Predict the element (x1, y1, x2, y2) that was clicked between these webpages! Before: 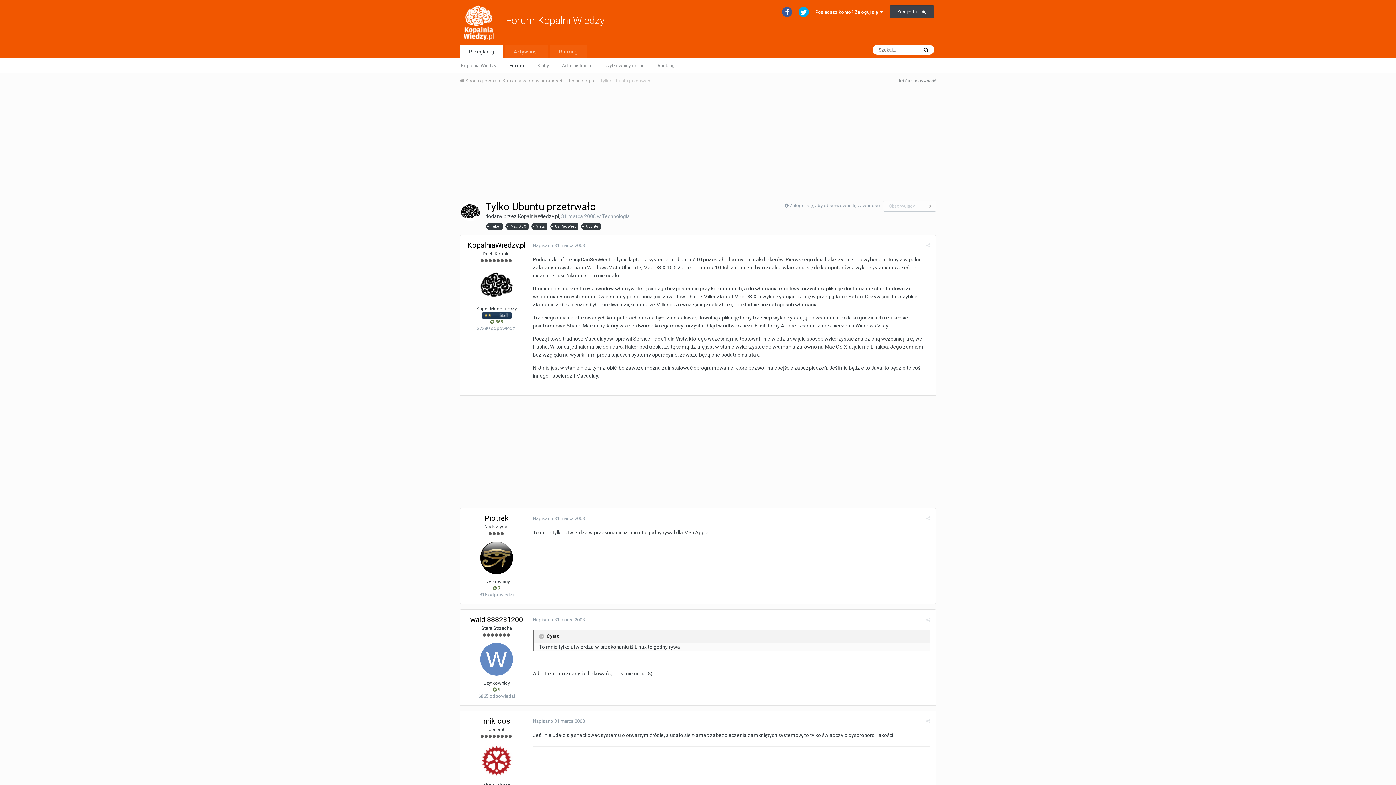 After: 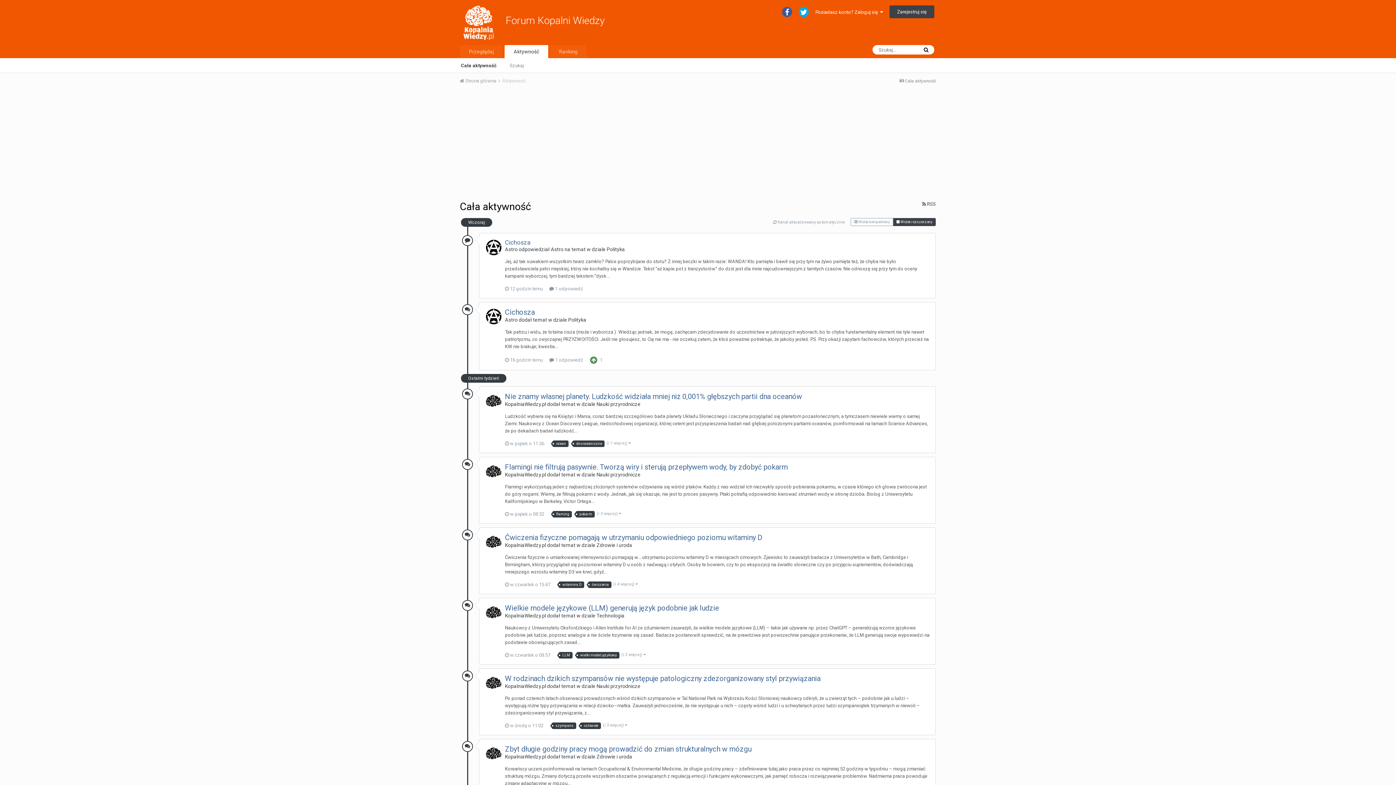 Action: bbox: (899, 78, 936, 83) label:  Cała aktywność